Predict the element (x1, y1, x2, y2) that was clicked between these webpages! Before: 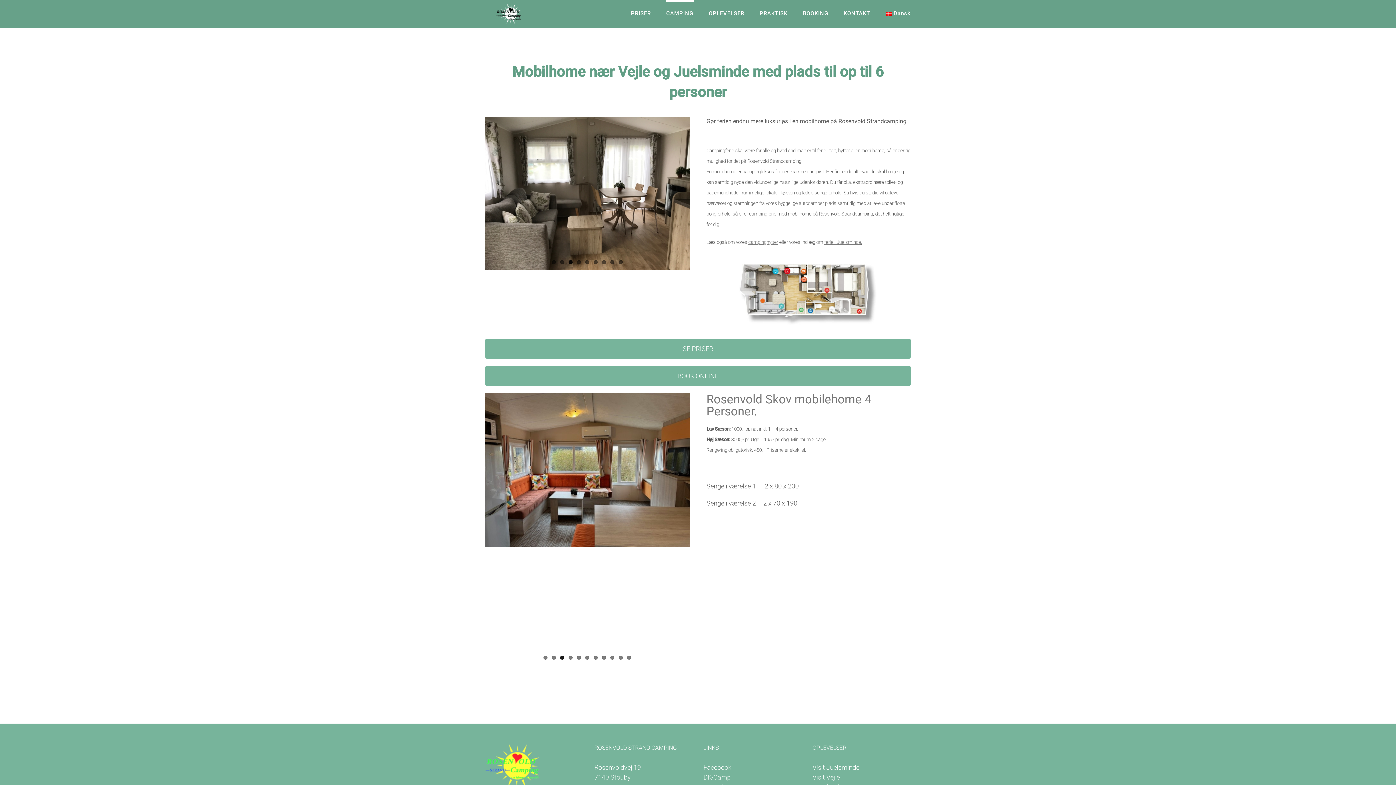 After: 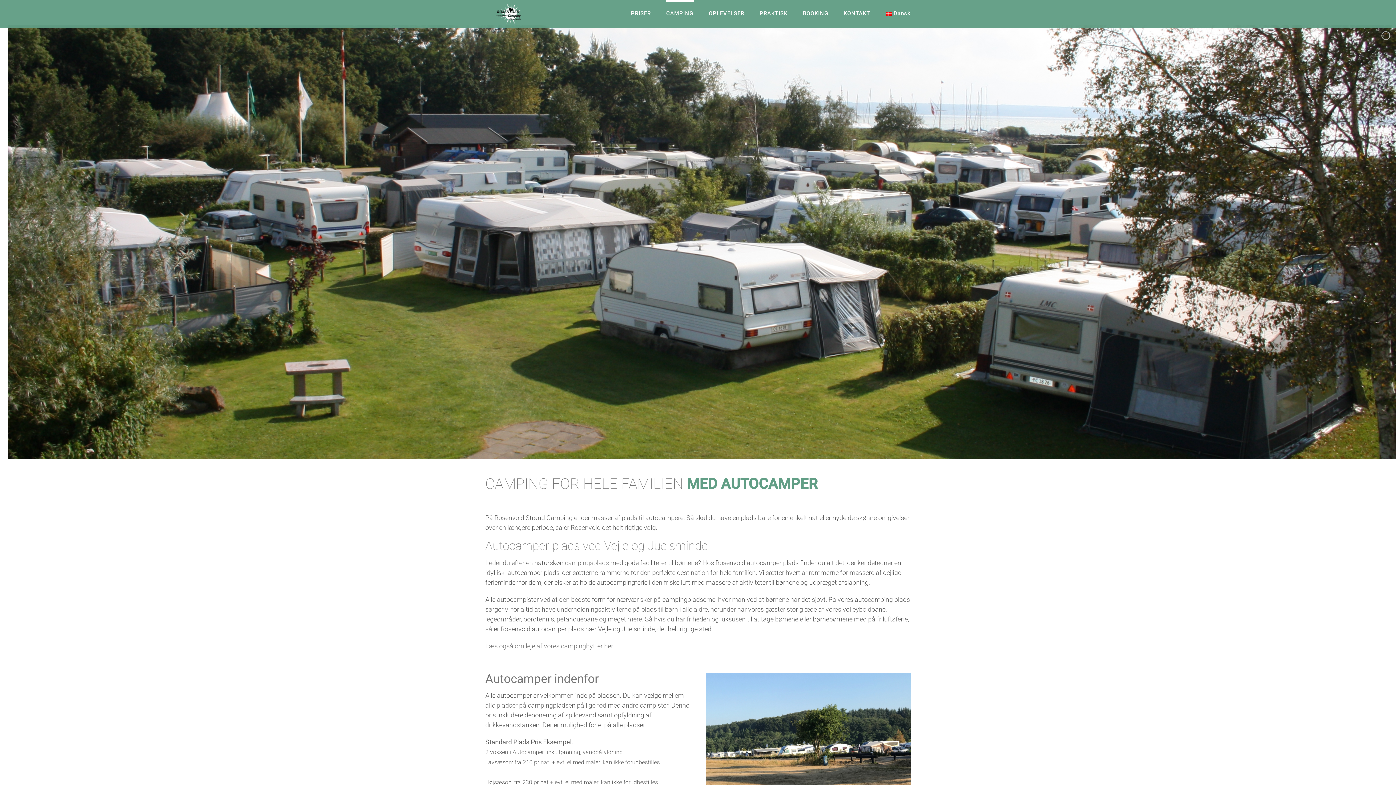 Action: bbox: (799, 200, 836, 206) label: autocamper plads